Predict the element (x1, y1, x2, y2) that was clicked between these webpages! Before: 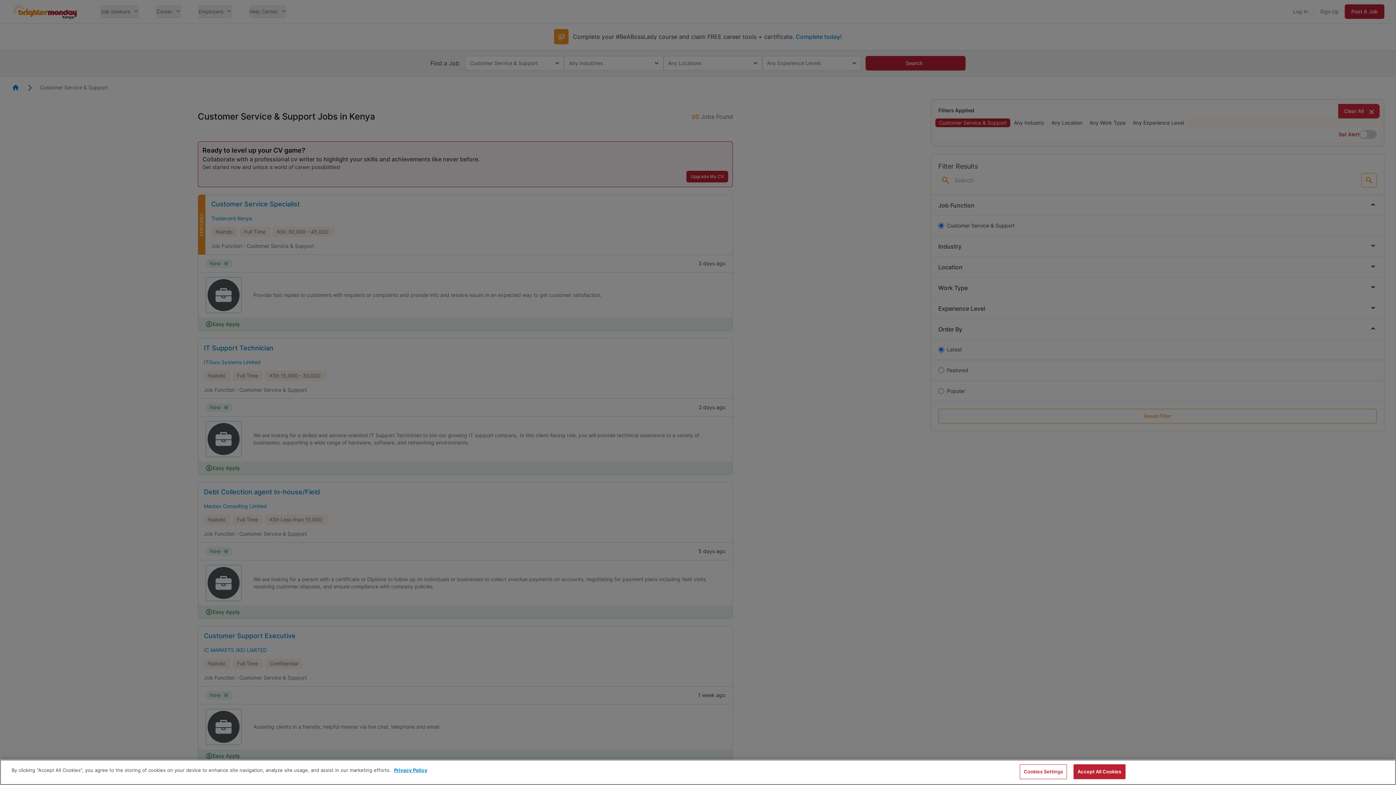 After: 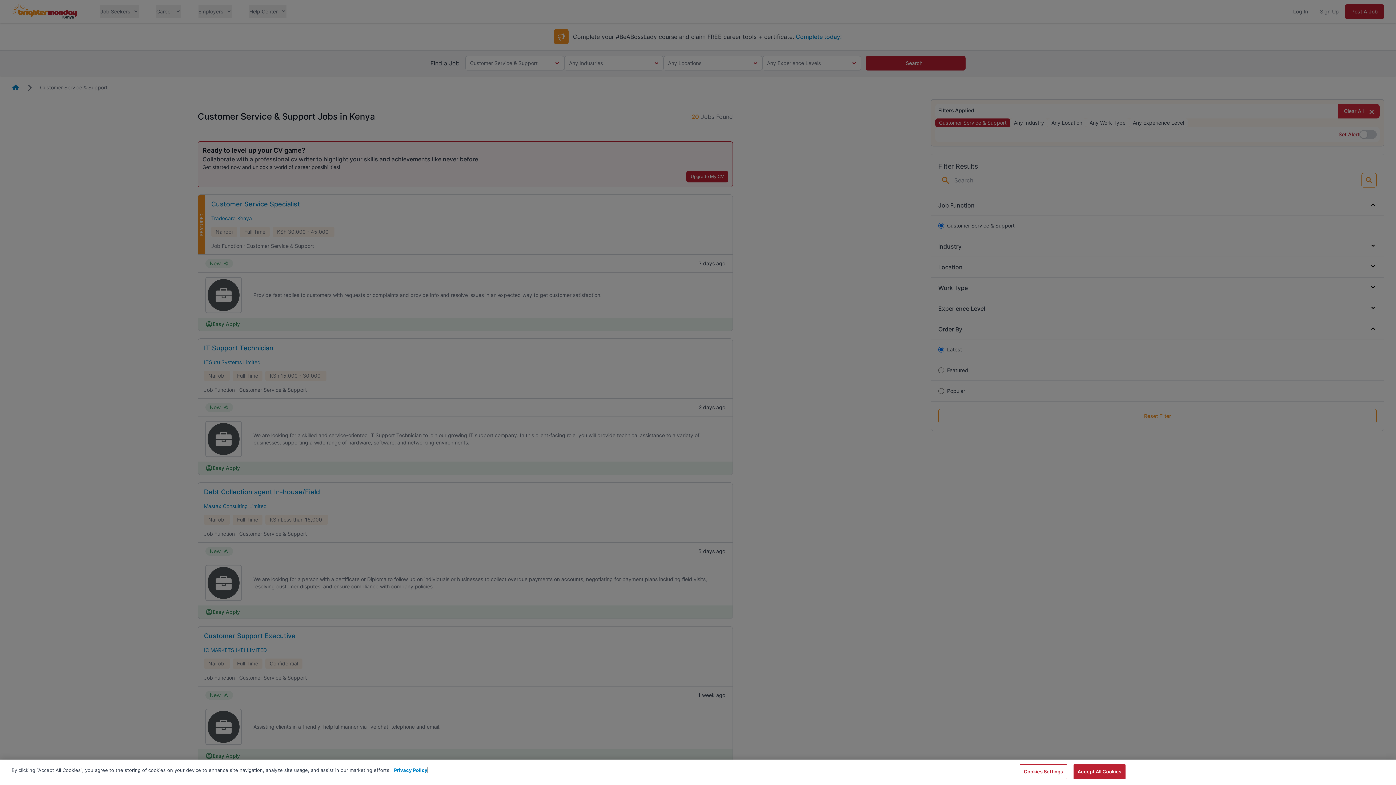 Action: bbox: (394, 767, 427, 773) label: More information about your privacy, opens in a new tab